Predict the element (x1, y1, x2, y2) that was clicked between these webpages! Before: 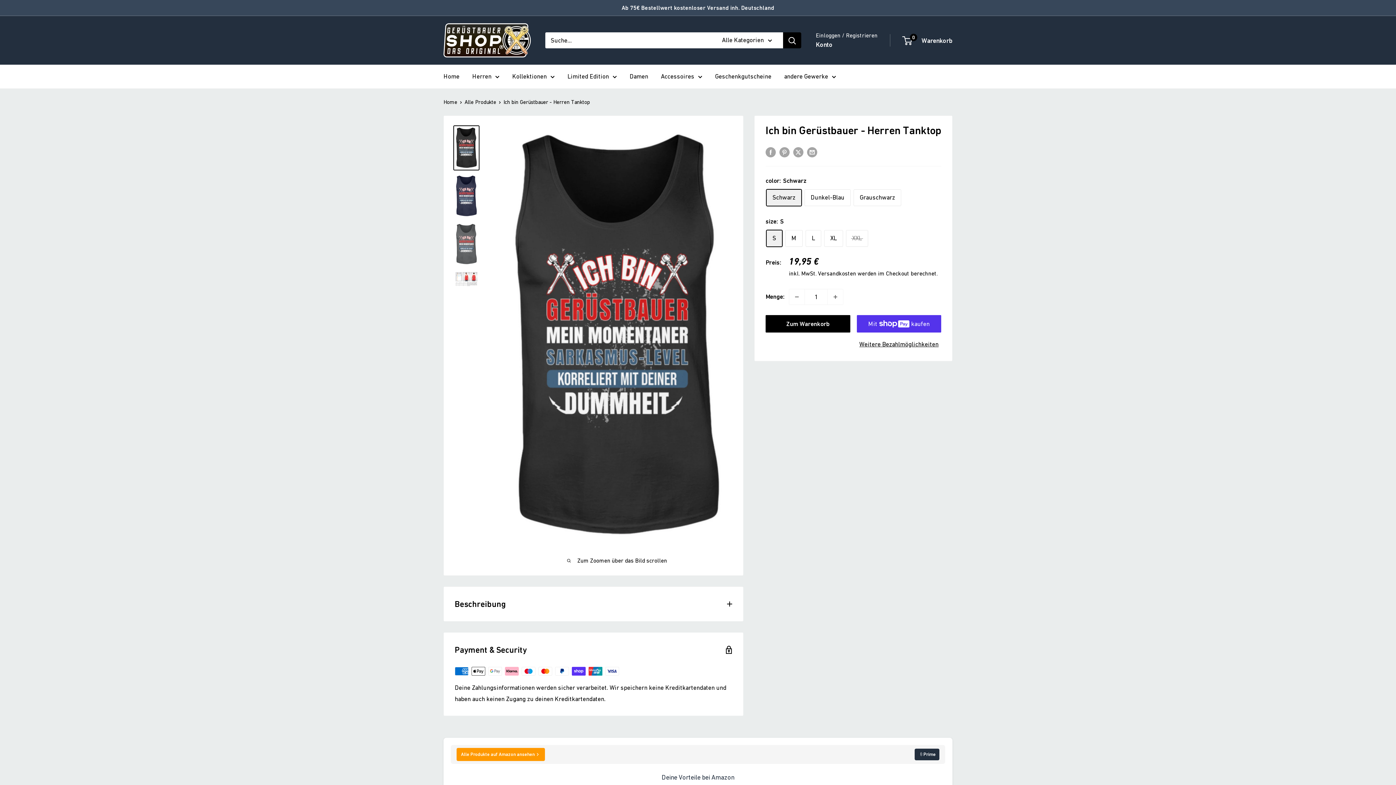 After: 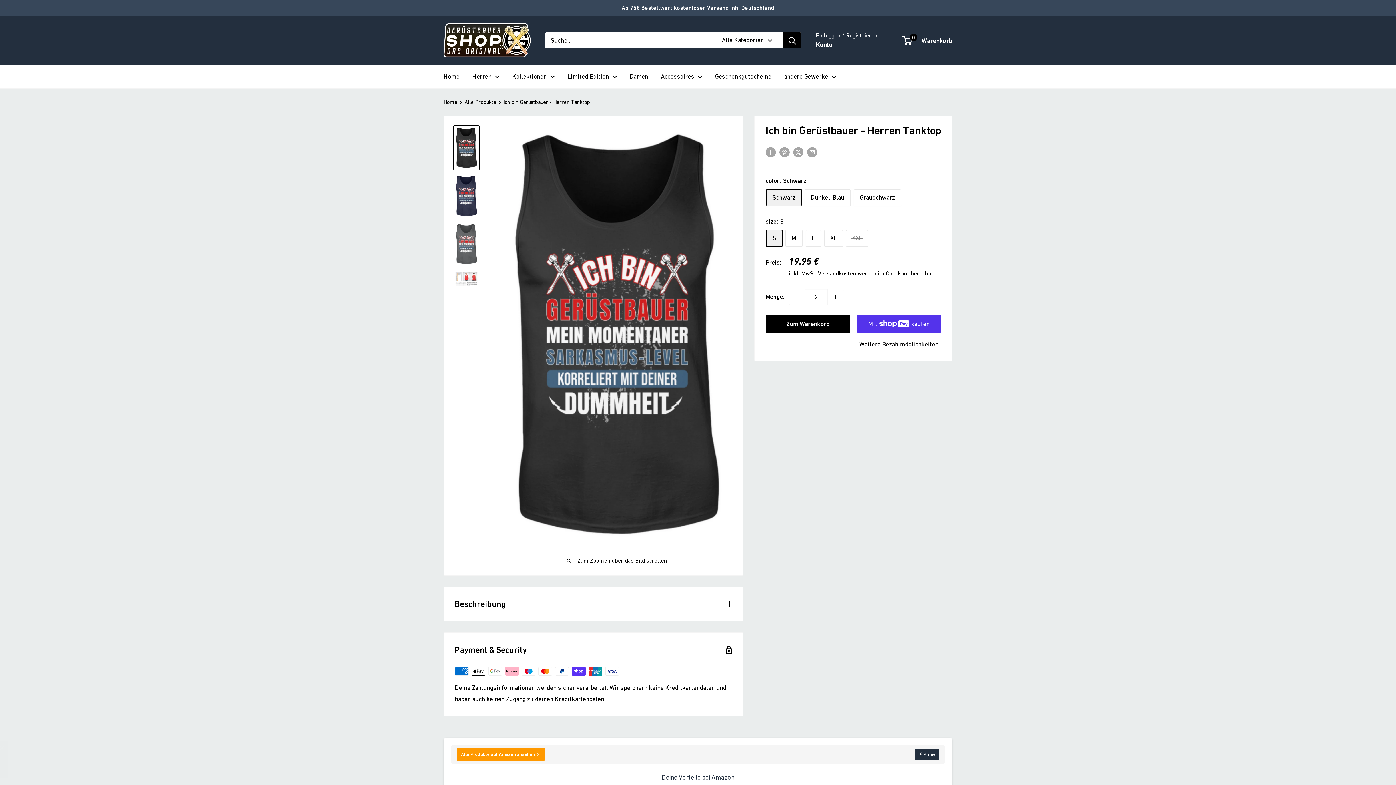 Action: bbox: (828, 289, 843, 304) label: Menge um 1 erhöhen